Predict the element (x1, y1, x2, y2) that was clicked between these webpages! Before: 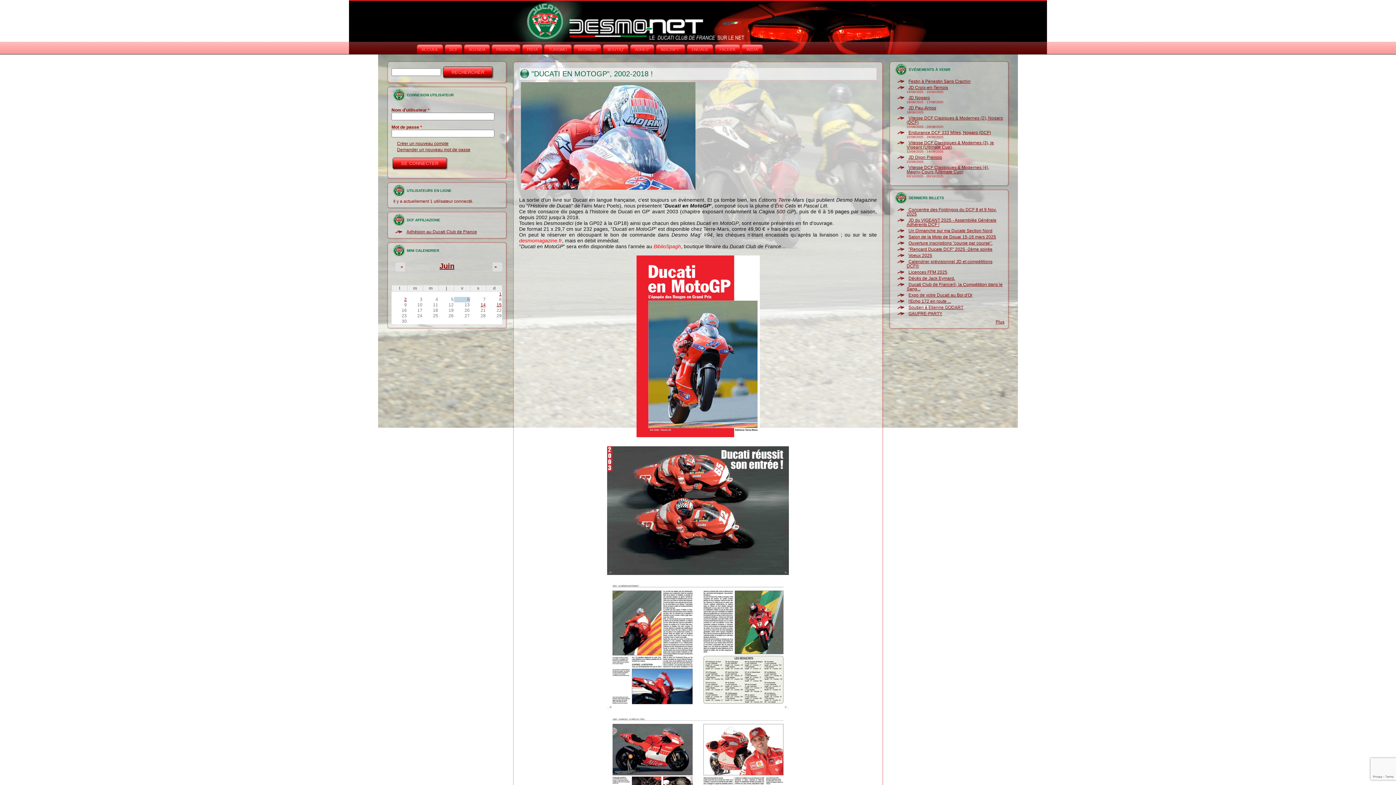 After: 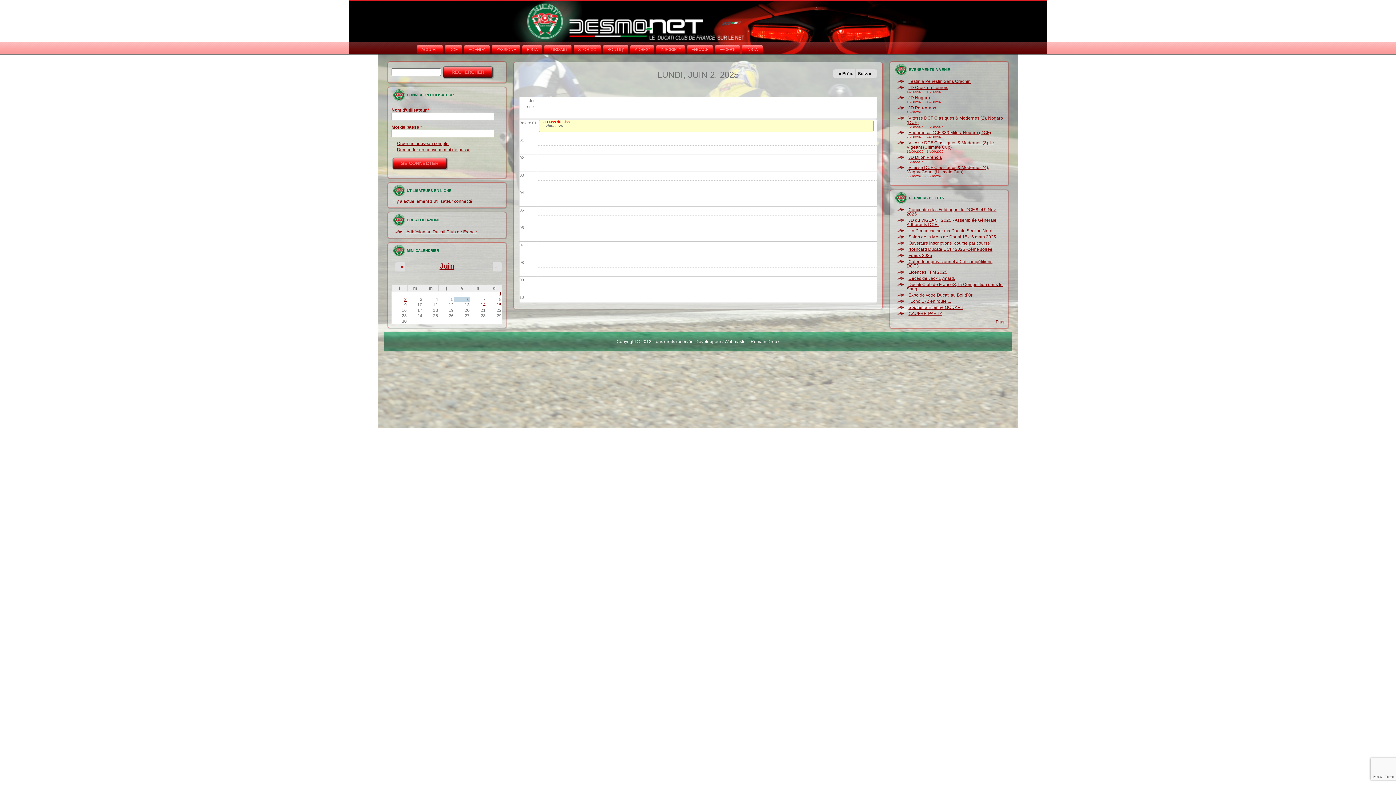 Action: label: 2 bbox: (404, 297, 406, 302)